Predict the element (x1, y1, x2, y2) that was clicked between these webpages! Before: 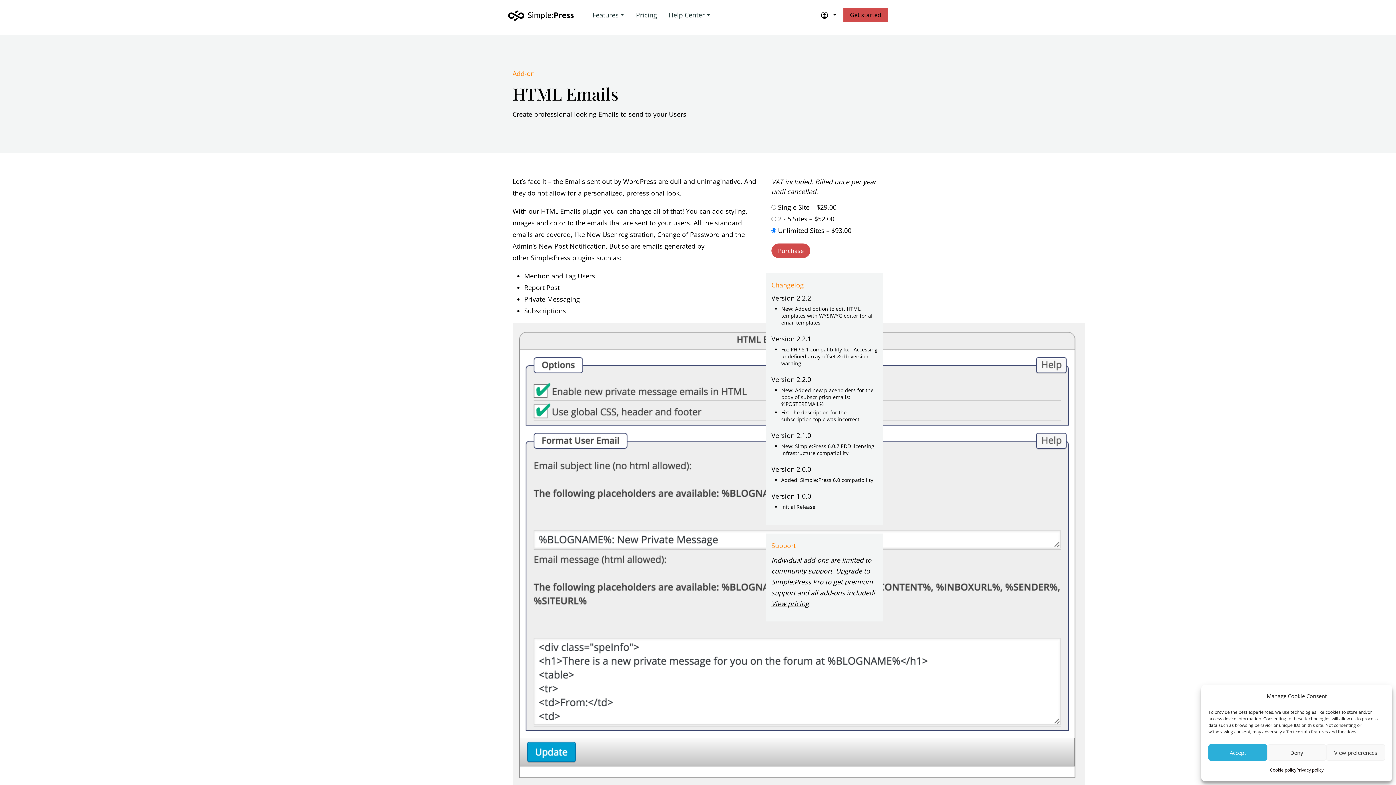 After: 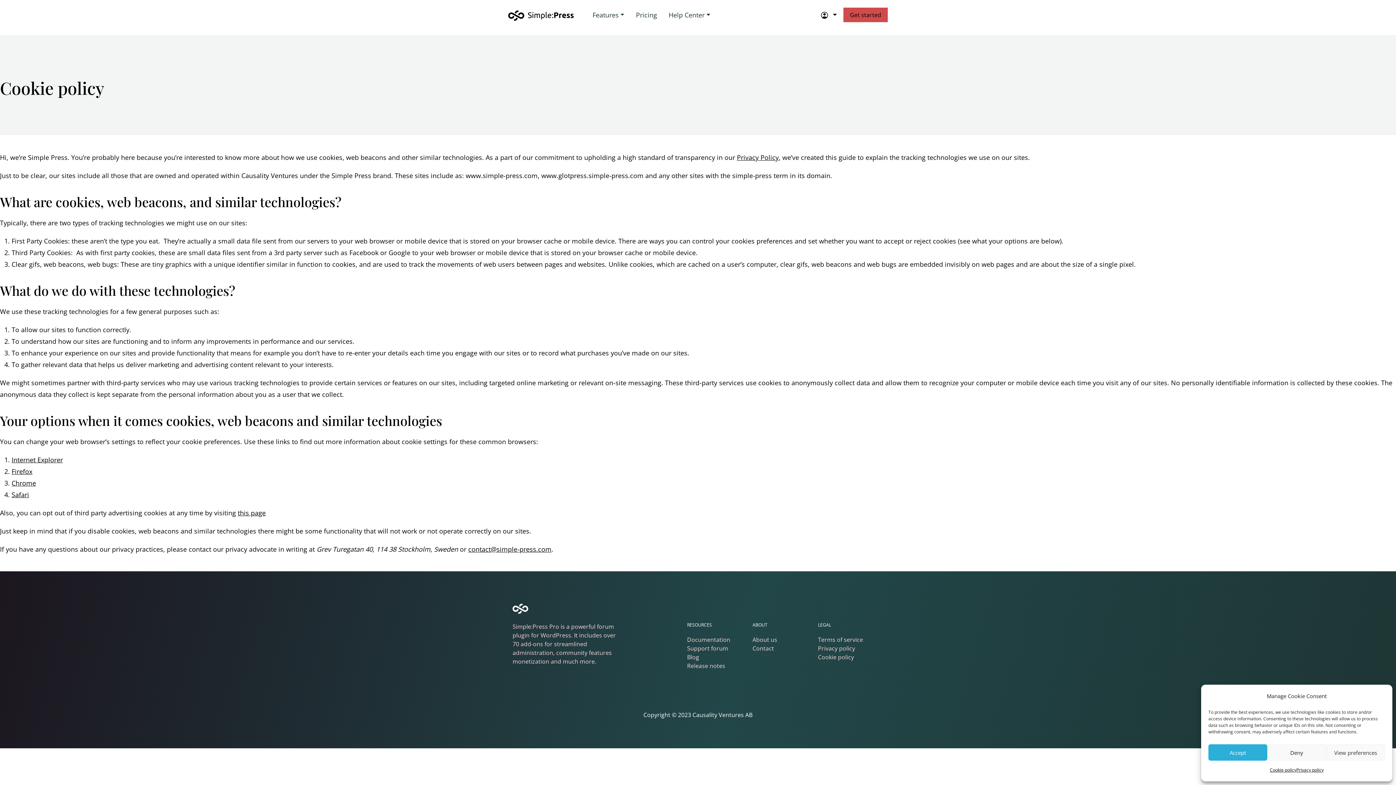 Action: label: Cookie policy bbox: (1270, 764, 1296, 776)